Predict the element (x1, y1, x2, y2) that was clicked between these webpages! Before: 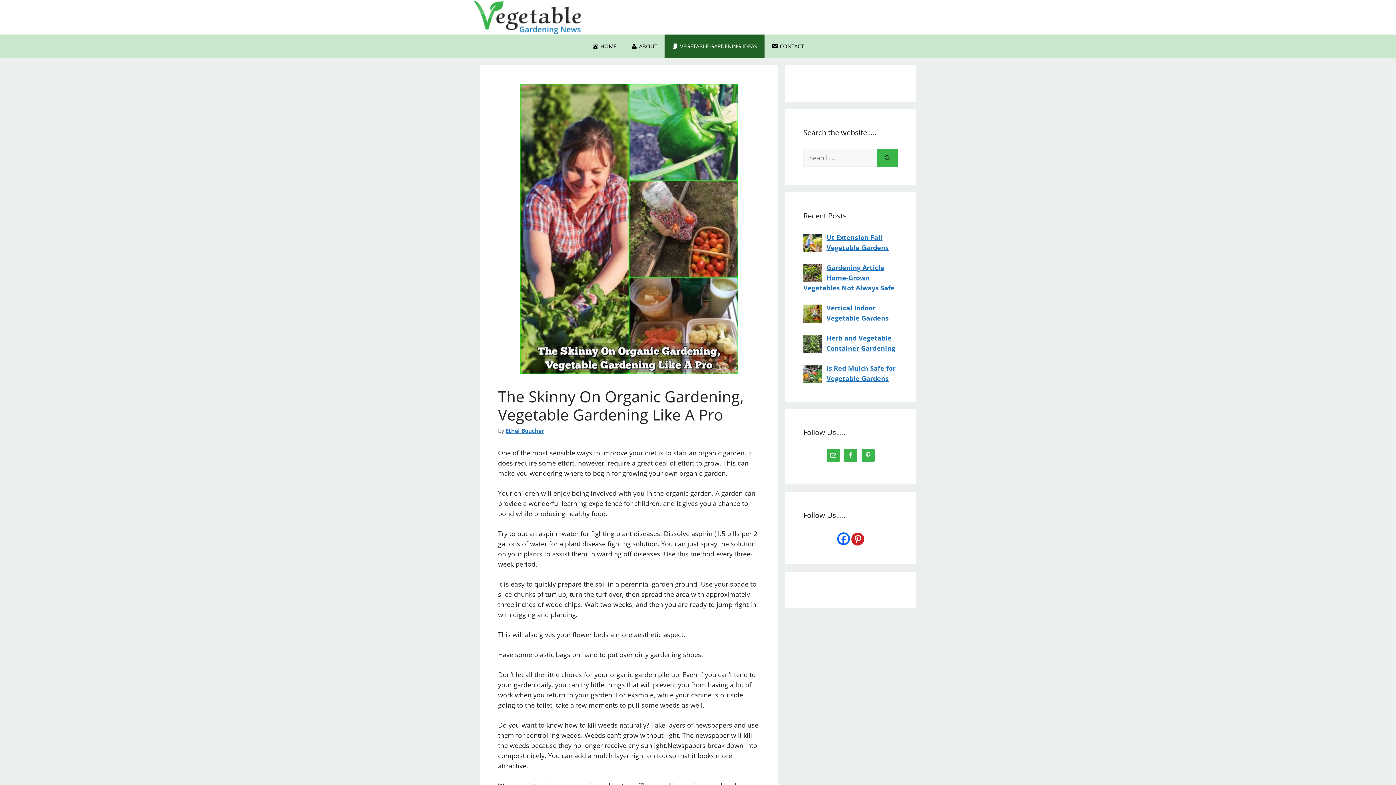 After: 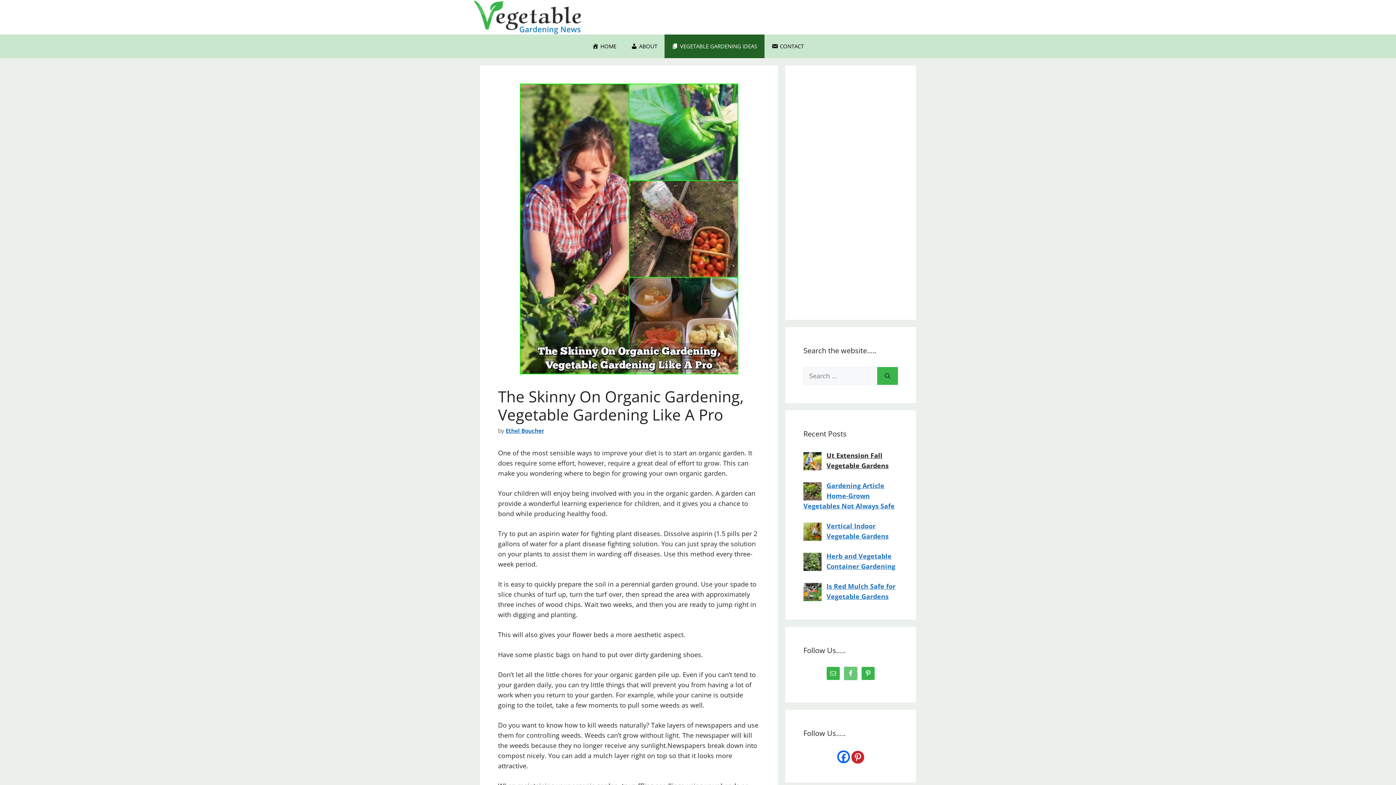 Action: bbox: (844, 449, 857, 462)